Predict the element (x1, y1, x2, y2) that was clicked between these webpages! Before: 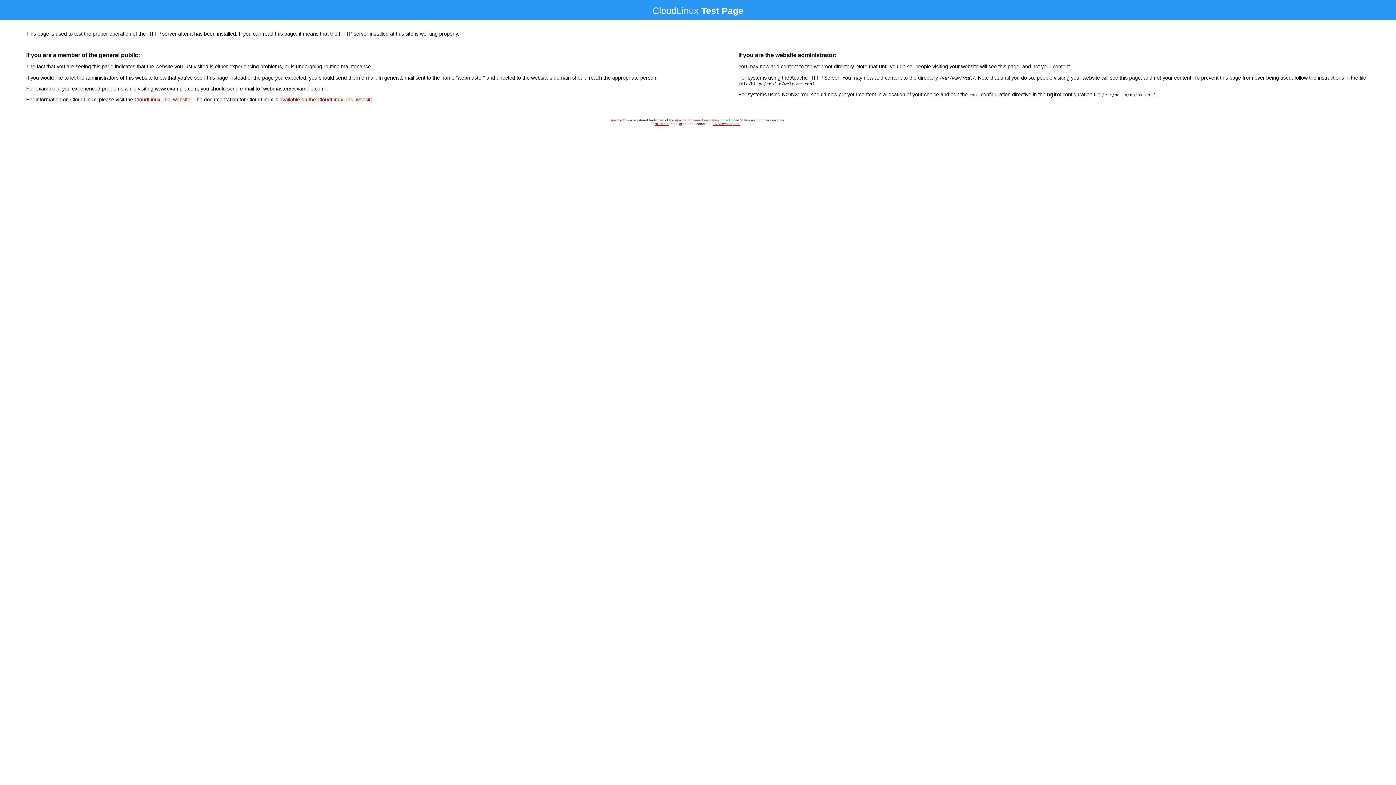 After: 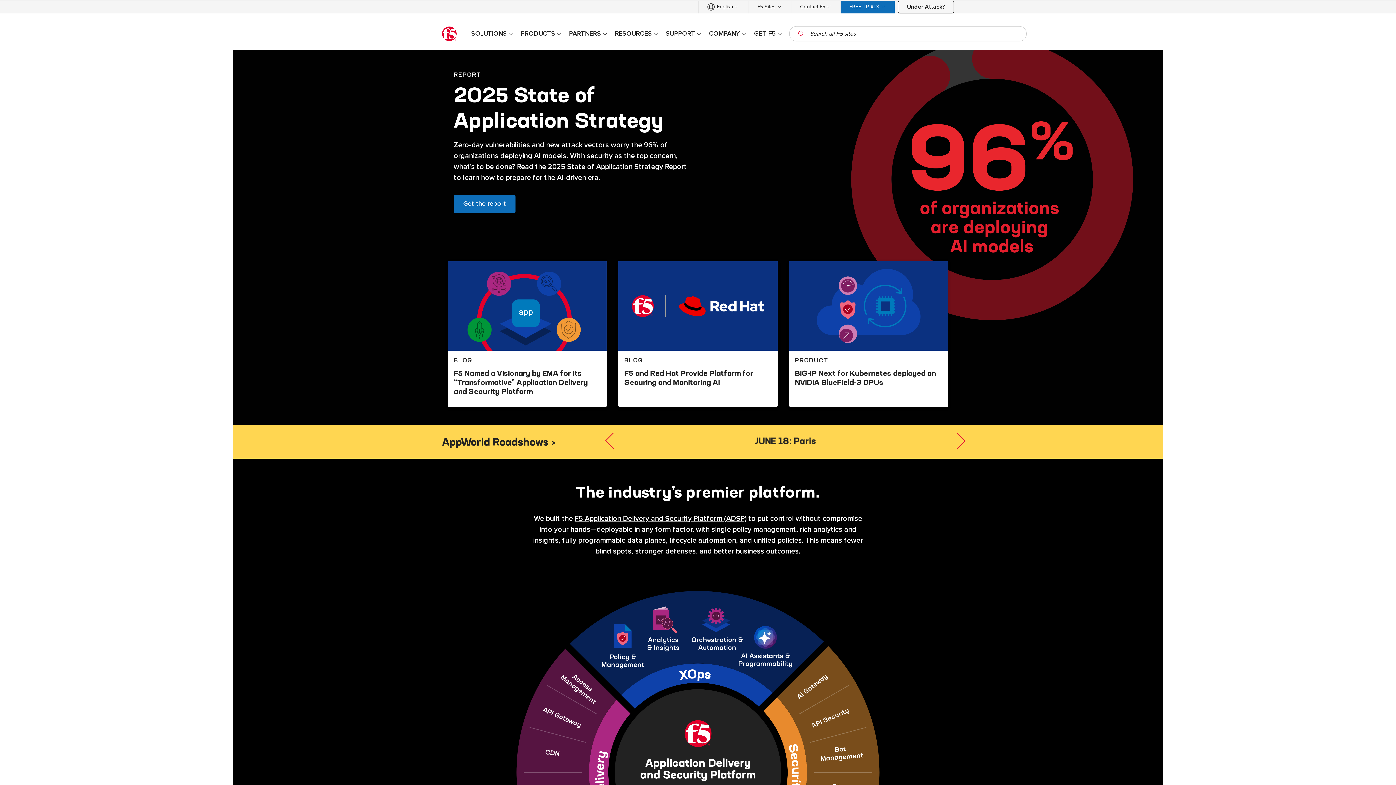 Action: label: F5 Networks, Inc. bbox: (712, 122, 740, 125)